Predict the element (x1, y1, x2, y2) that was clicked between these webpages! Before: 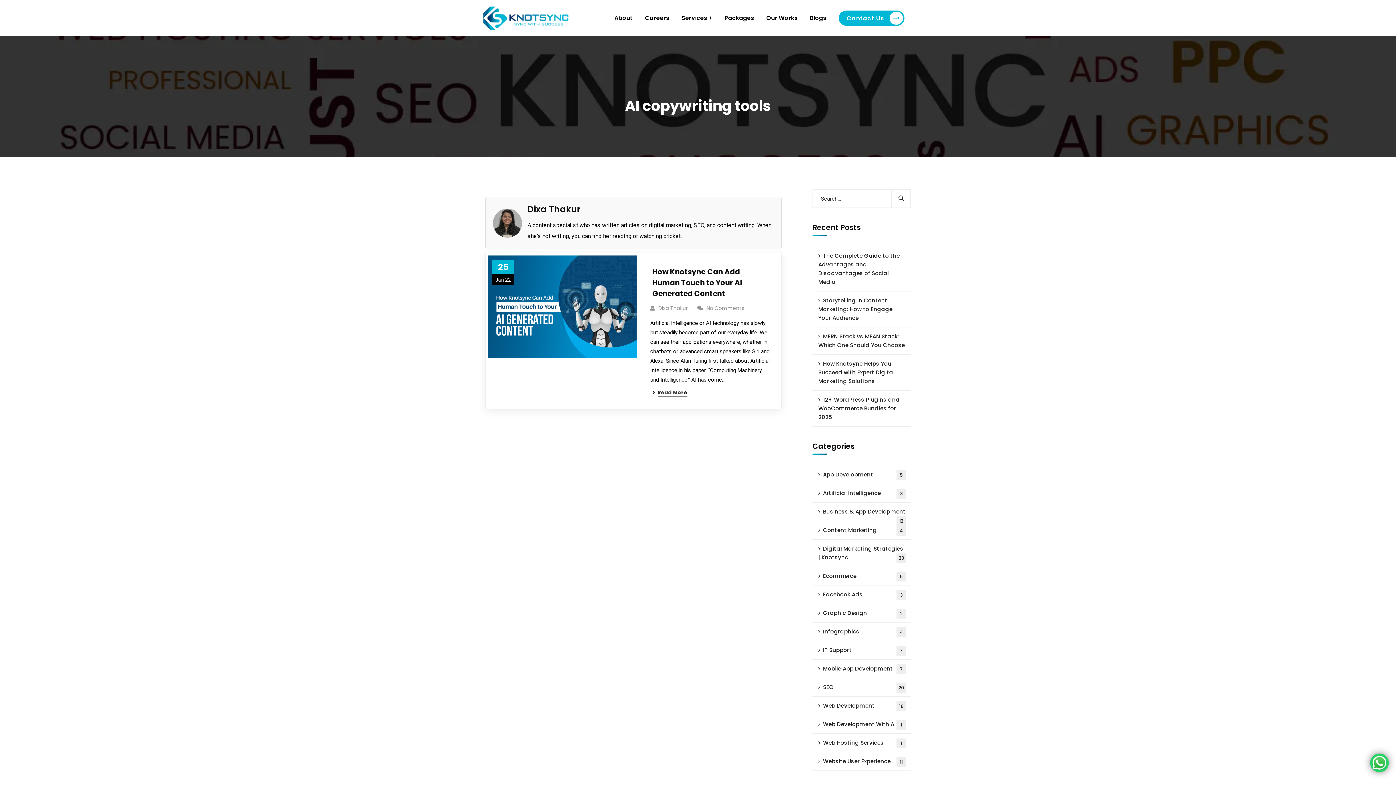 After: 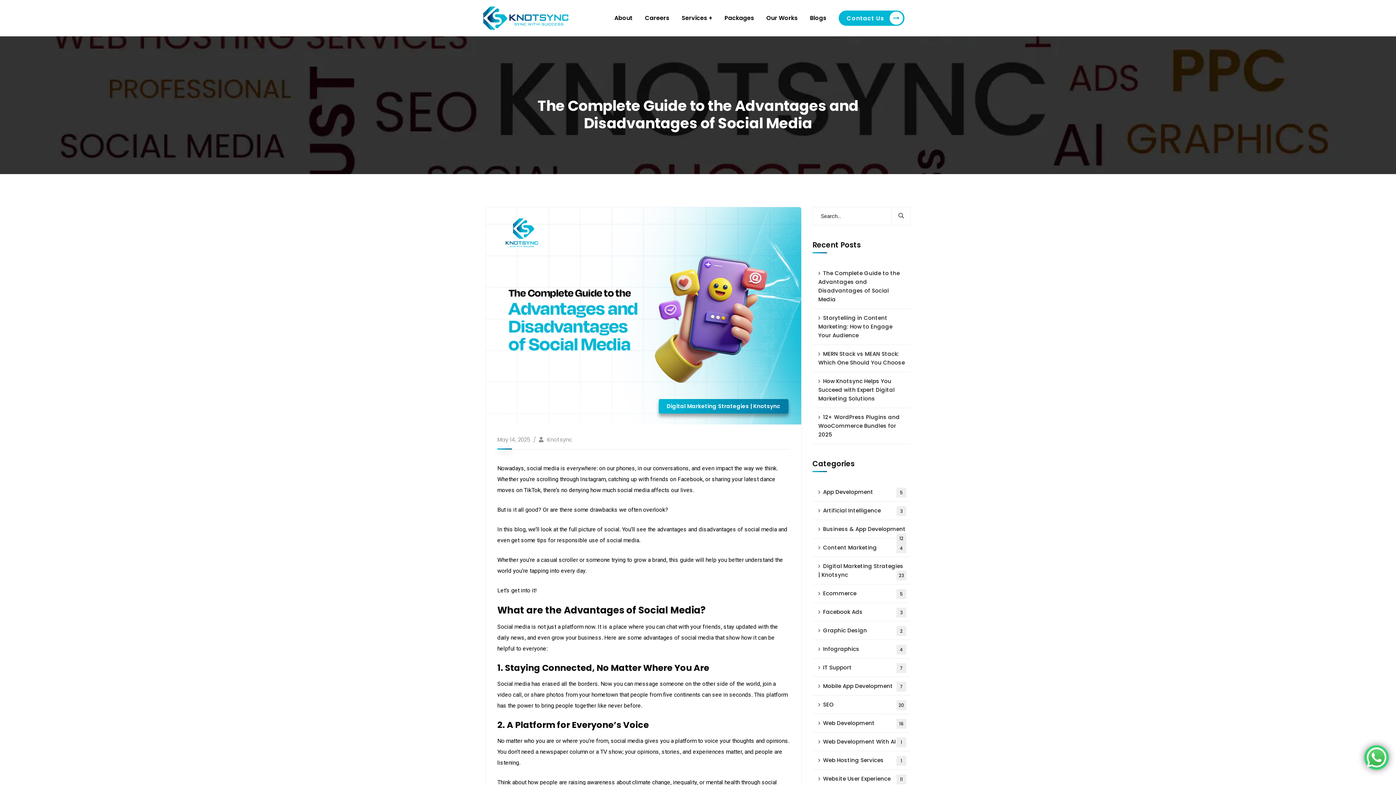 Action: bbox: (812, 246, 910, 291) label: The Complete Guide to the Advantages and Disadvantages of Social Media